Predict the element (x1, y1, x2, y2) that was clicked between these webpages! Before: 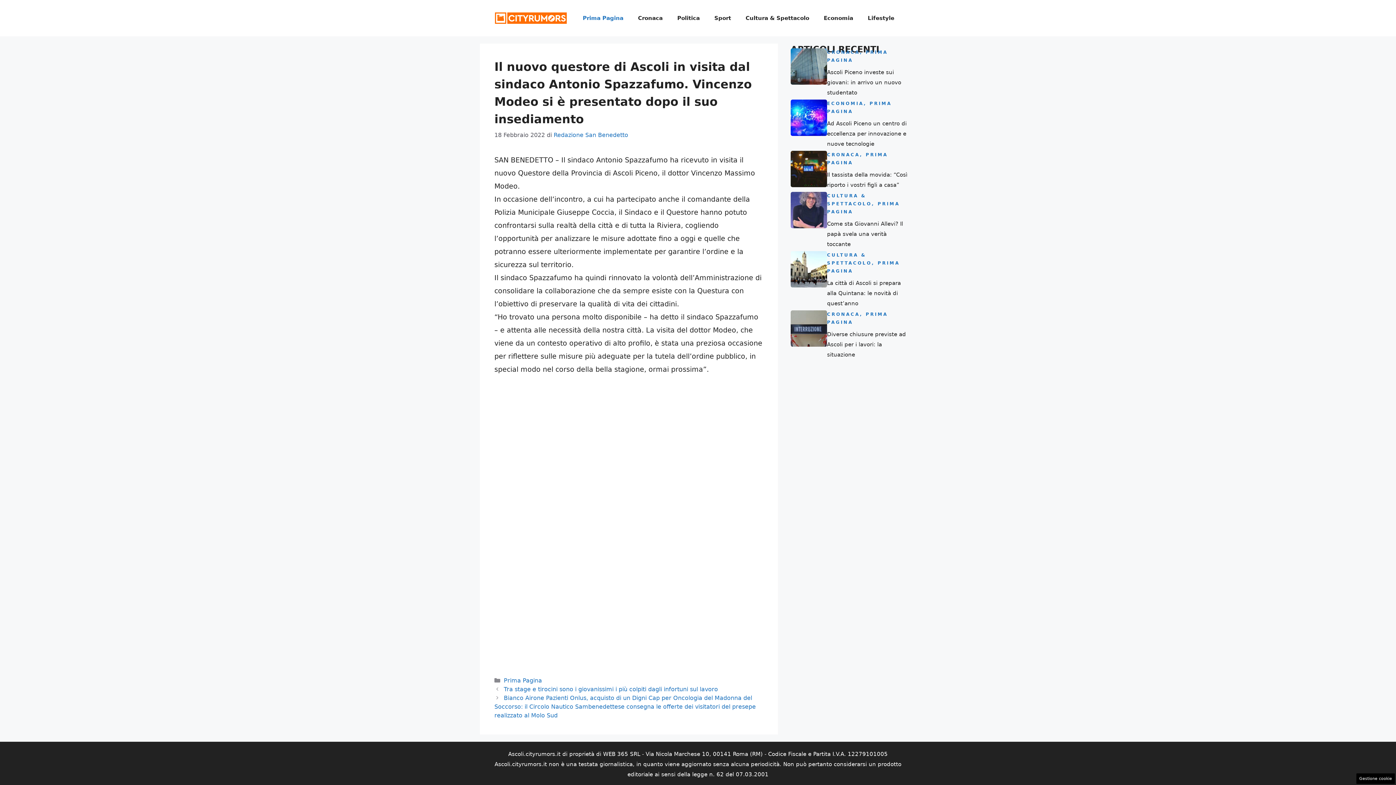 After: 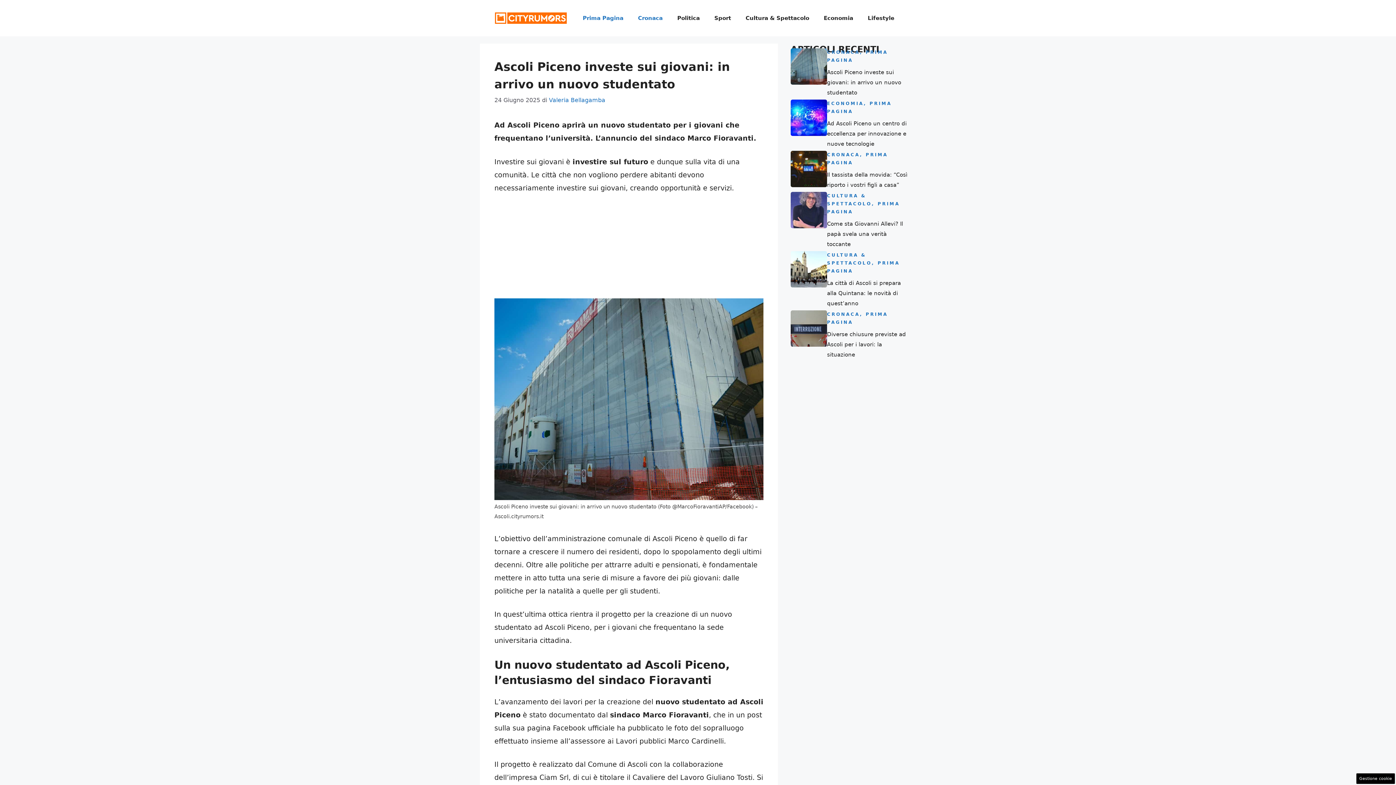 Action: bbox: (827, 69, 901, 96) label: Ascoli Piceno investe sui giovani: in arrivo un nuovo studentato